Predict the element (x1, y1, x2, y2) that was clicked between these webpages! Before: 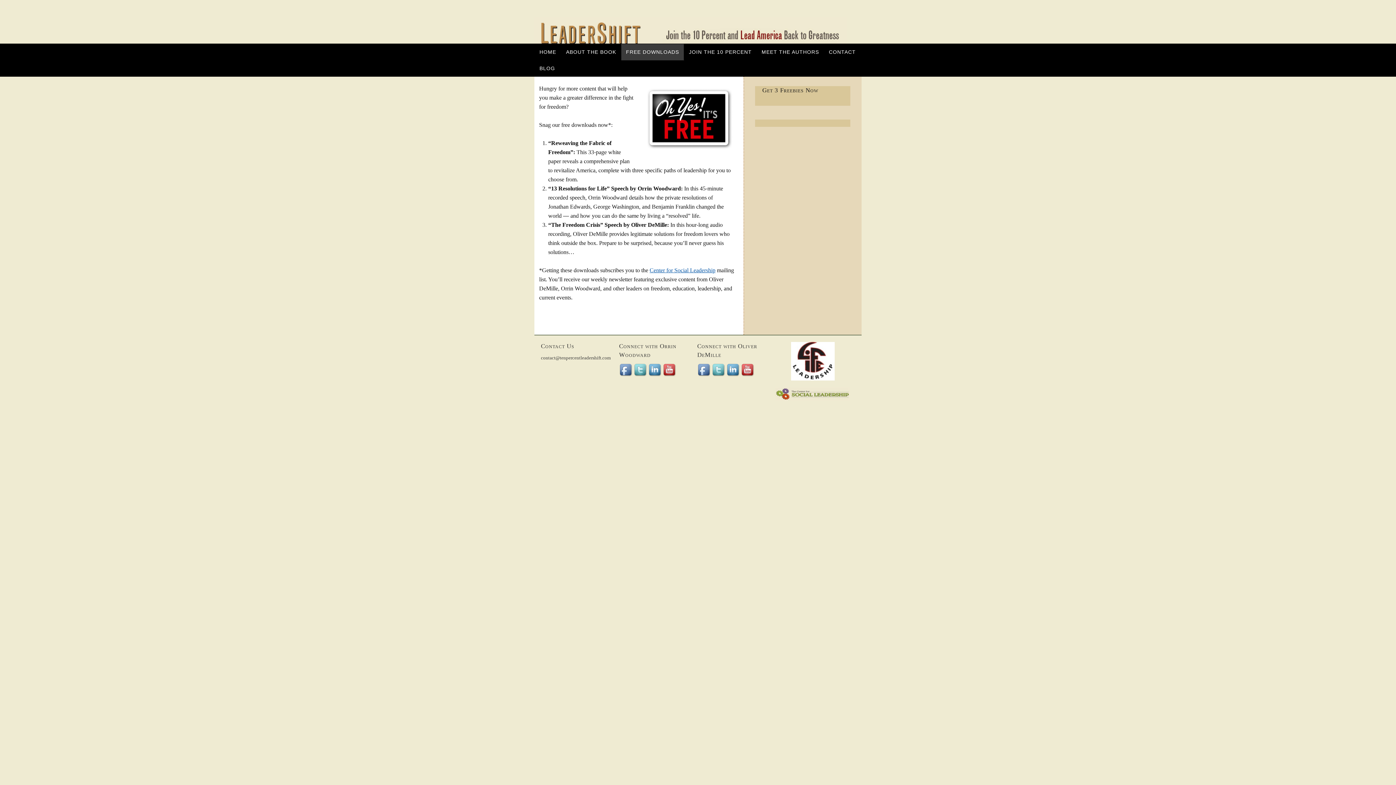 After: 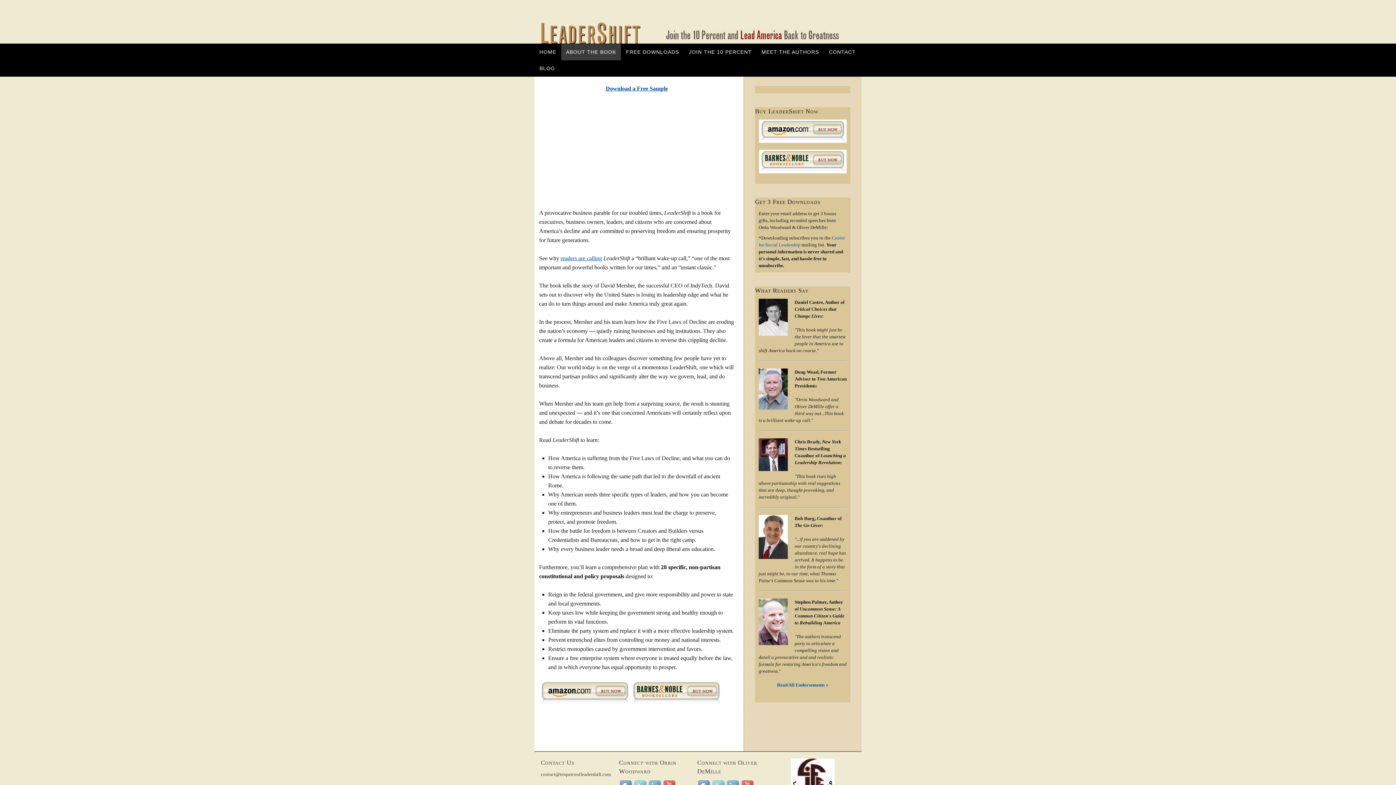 Action: bbox: (561, 43, 621, 60) label: ABOUT THE BOOK